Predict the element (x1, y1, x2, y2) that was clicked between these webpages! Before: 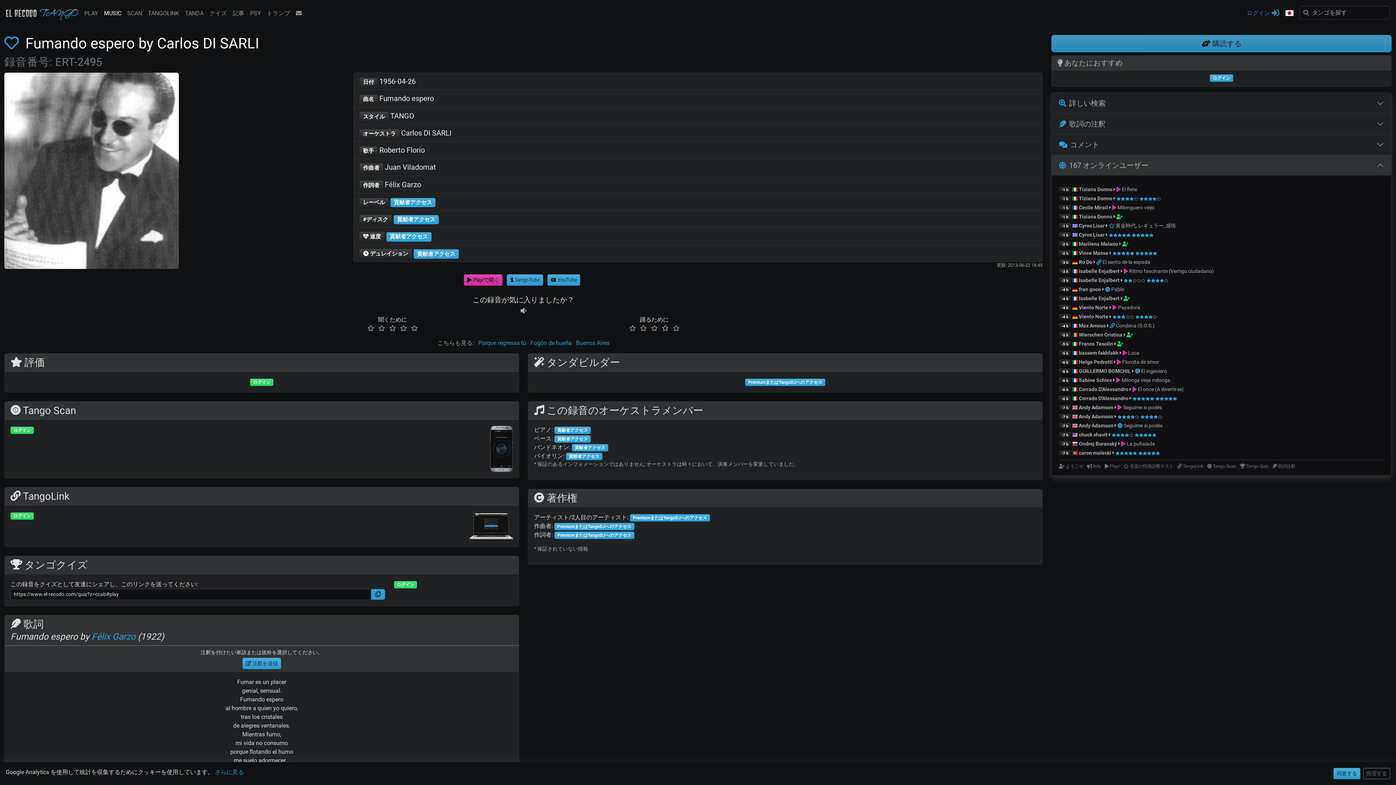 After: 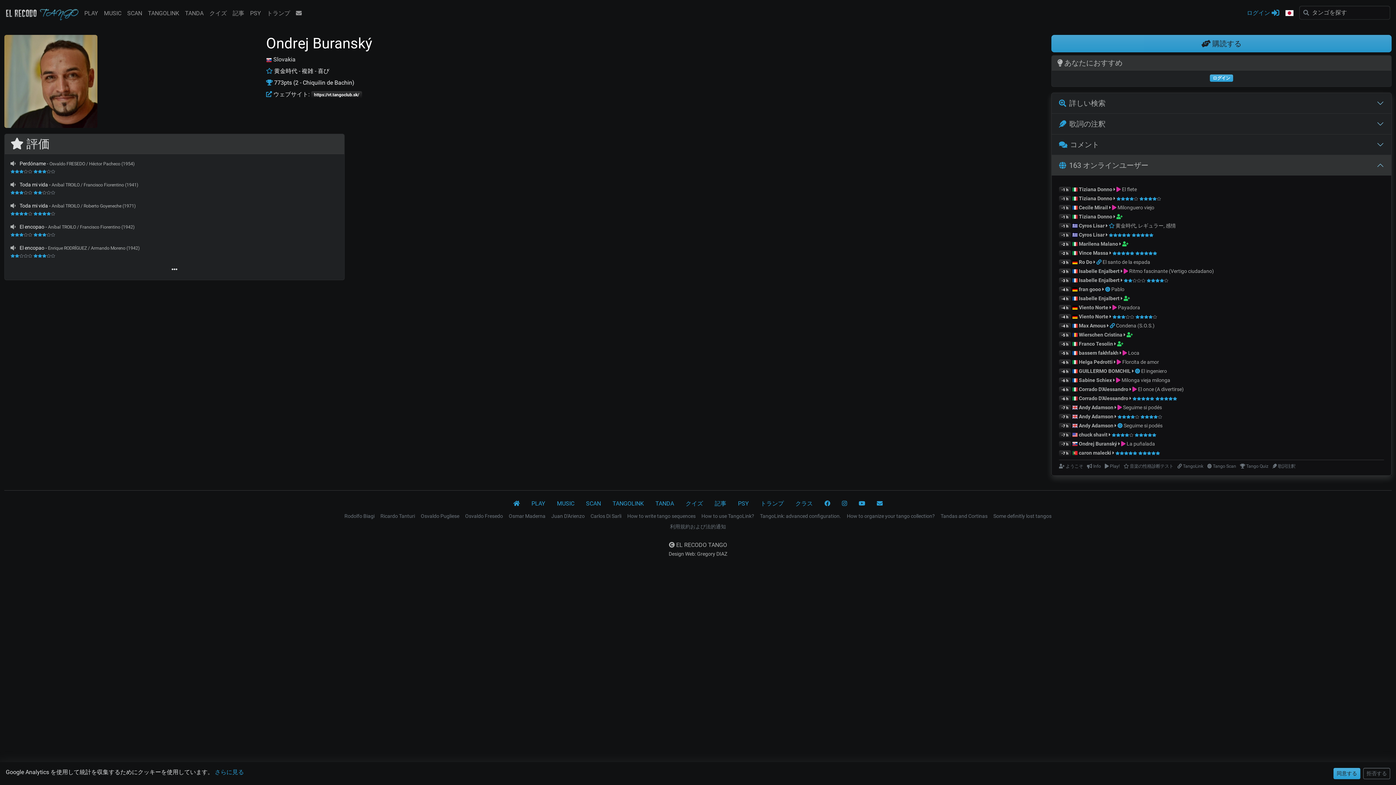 Action: bbox: (1079, 441, 1117, 446) label: Ondrej Buranský